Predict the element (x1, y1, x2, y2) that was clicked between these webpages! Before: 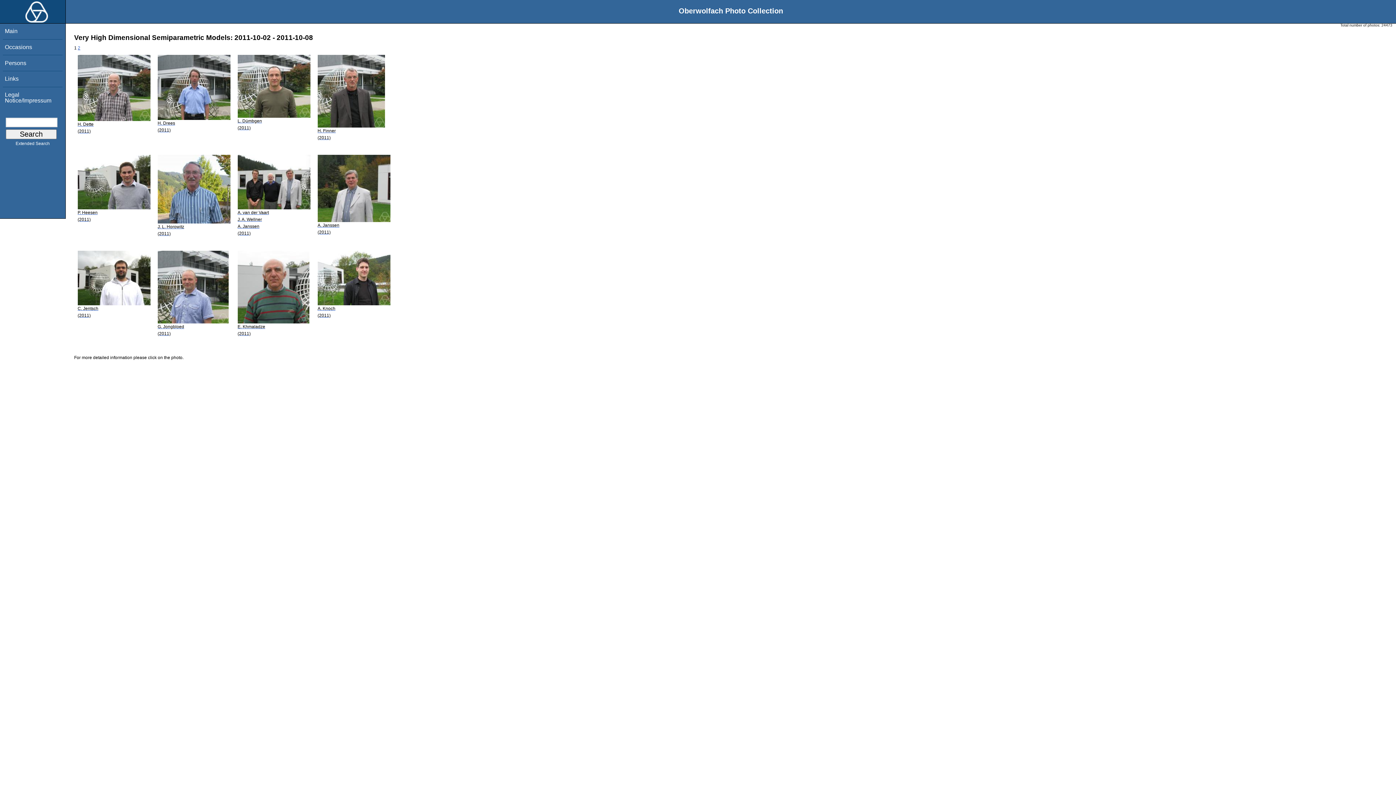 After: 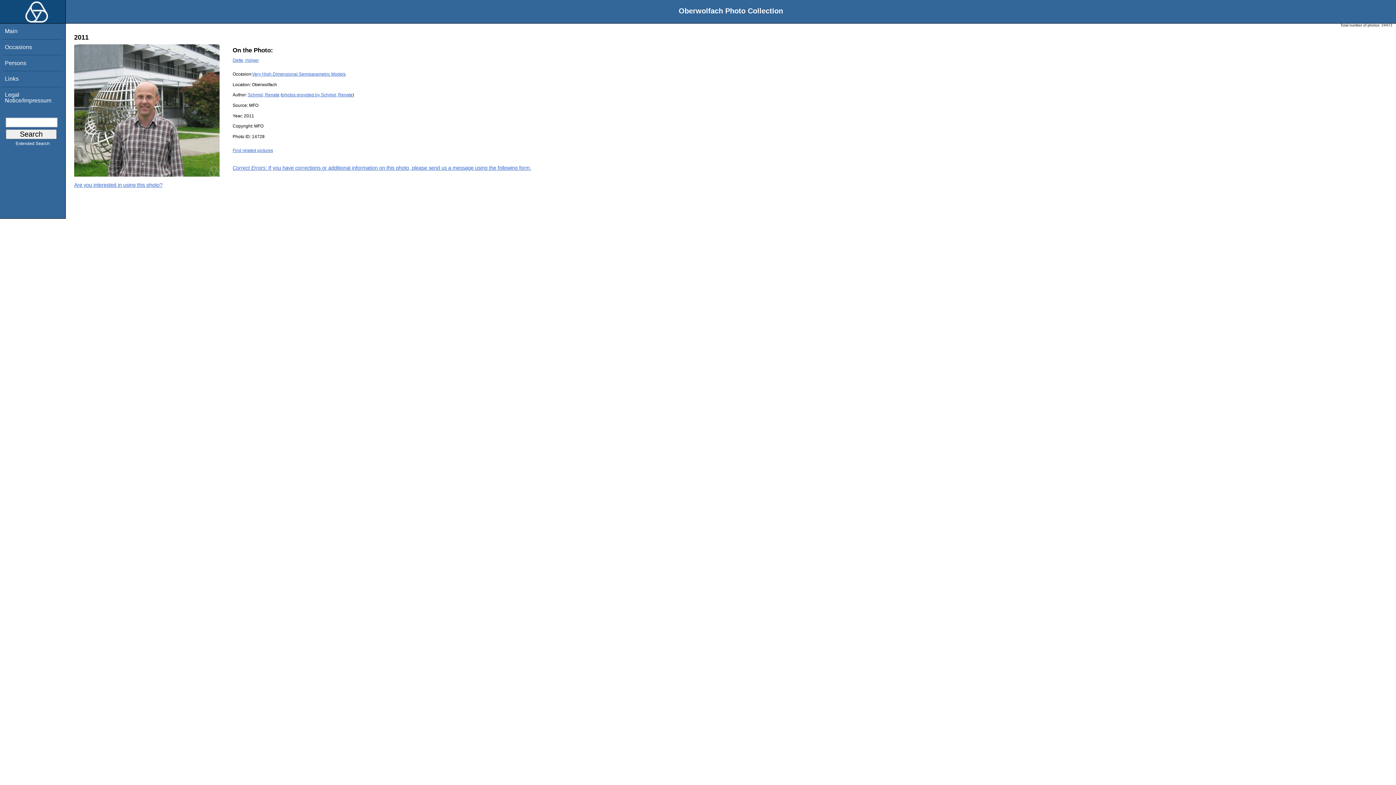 Action: bbox: (77, 117, 150, 134) label: H. Dette
(2011)